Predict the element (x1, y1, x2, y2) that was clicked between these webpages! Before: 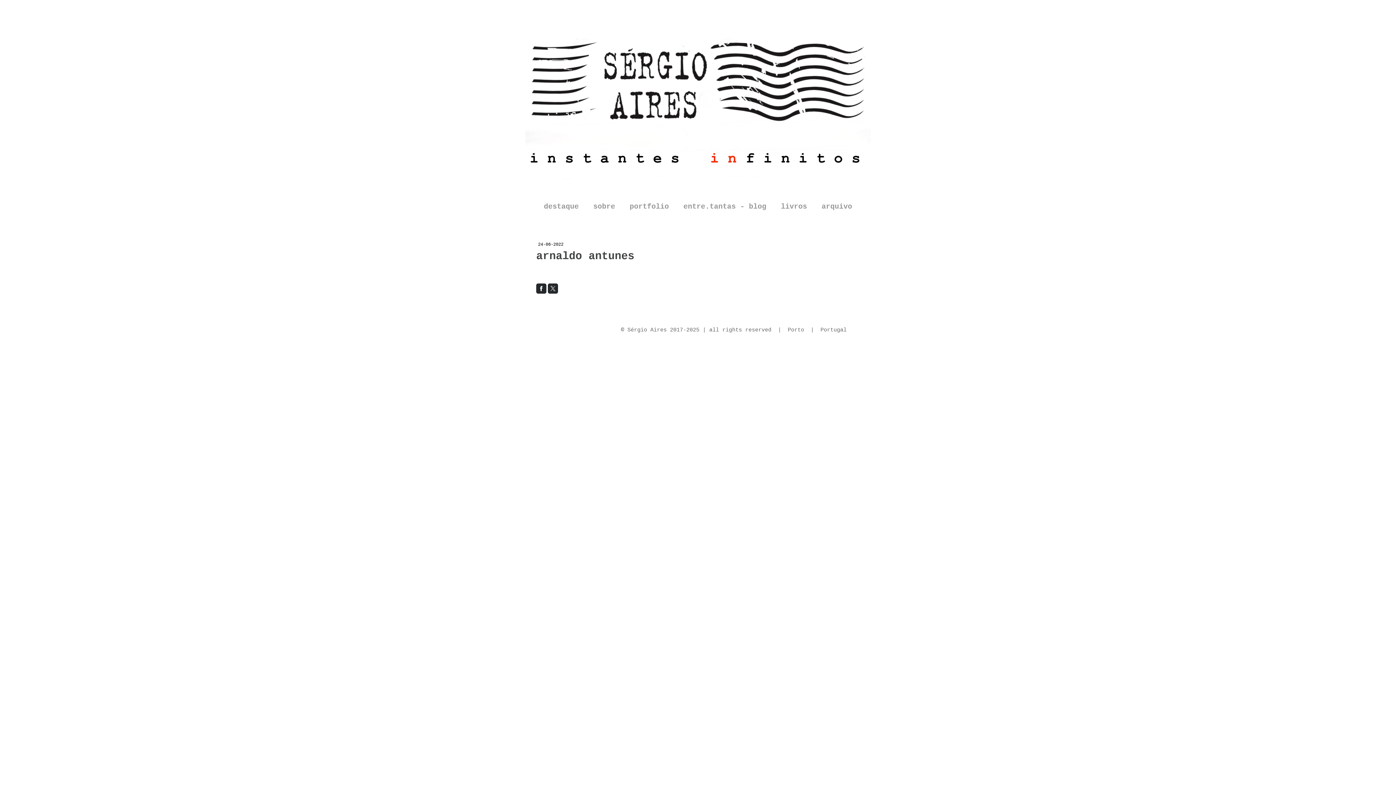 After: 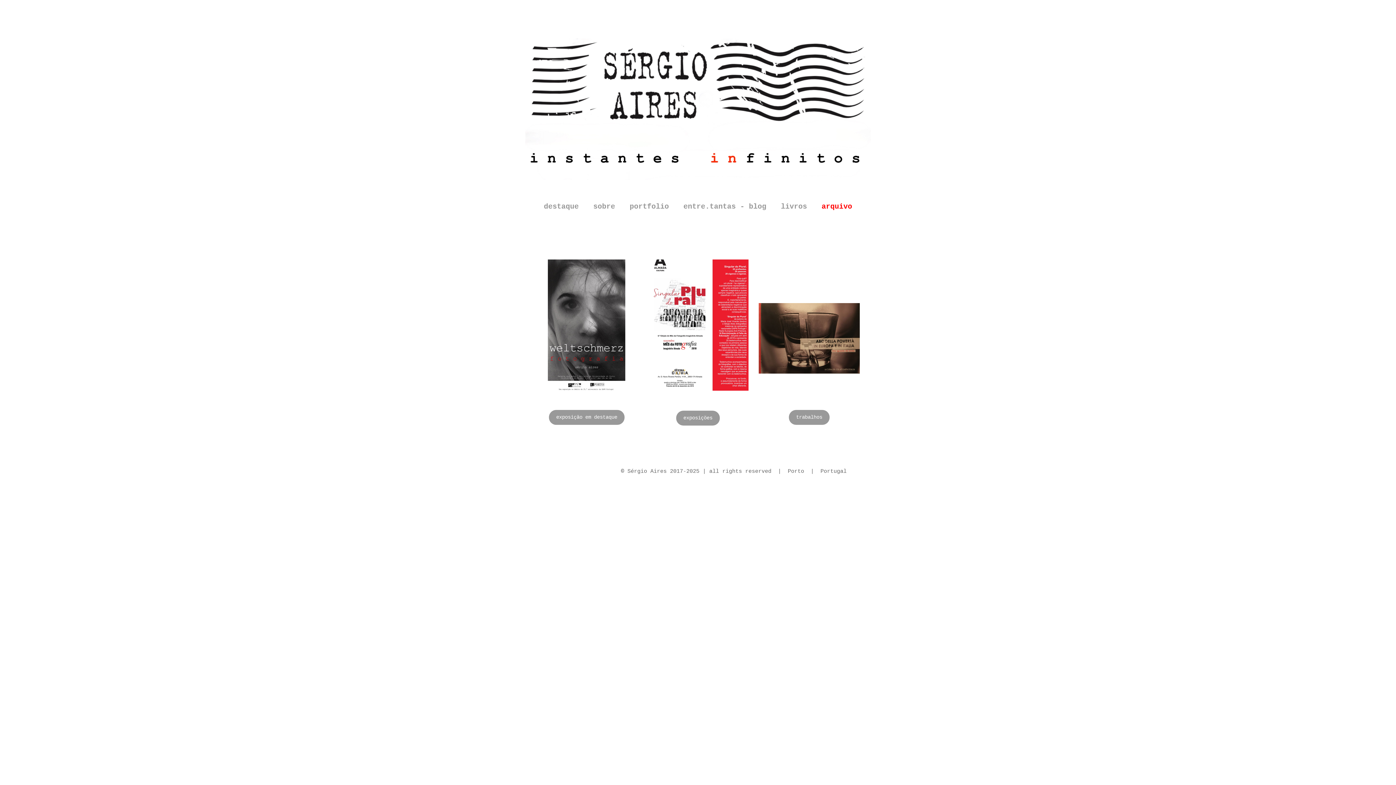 Action: label: arquivo bbox: (814, 196, 859, 217)